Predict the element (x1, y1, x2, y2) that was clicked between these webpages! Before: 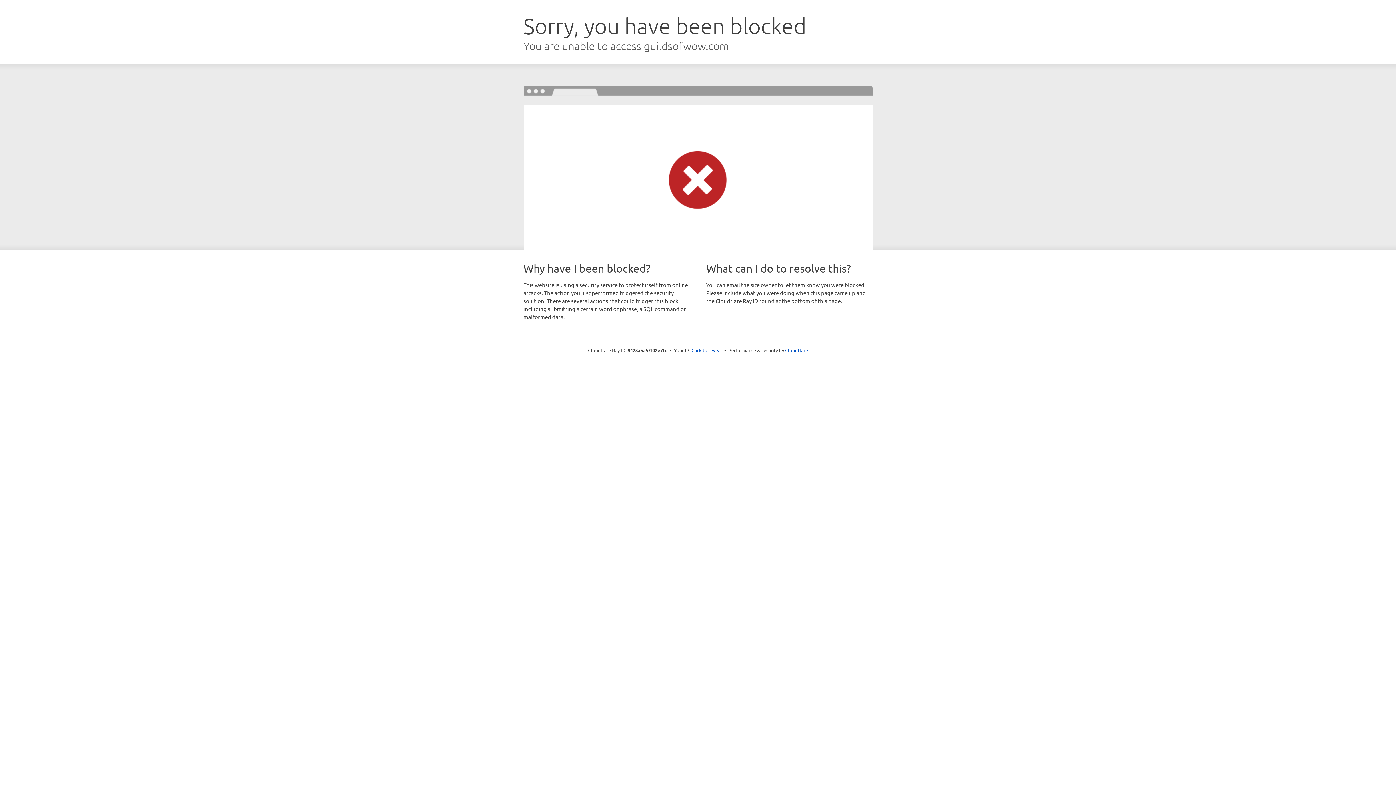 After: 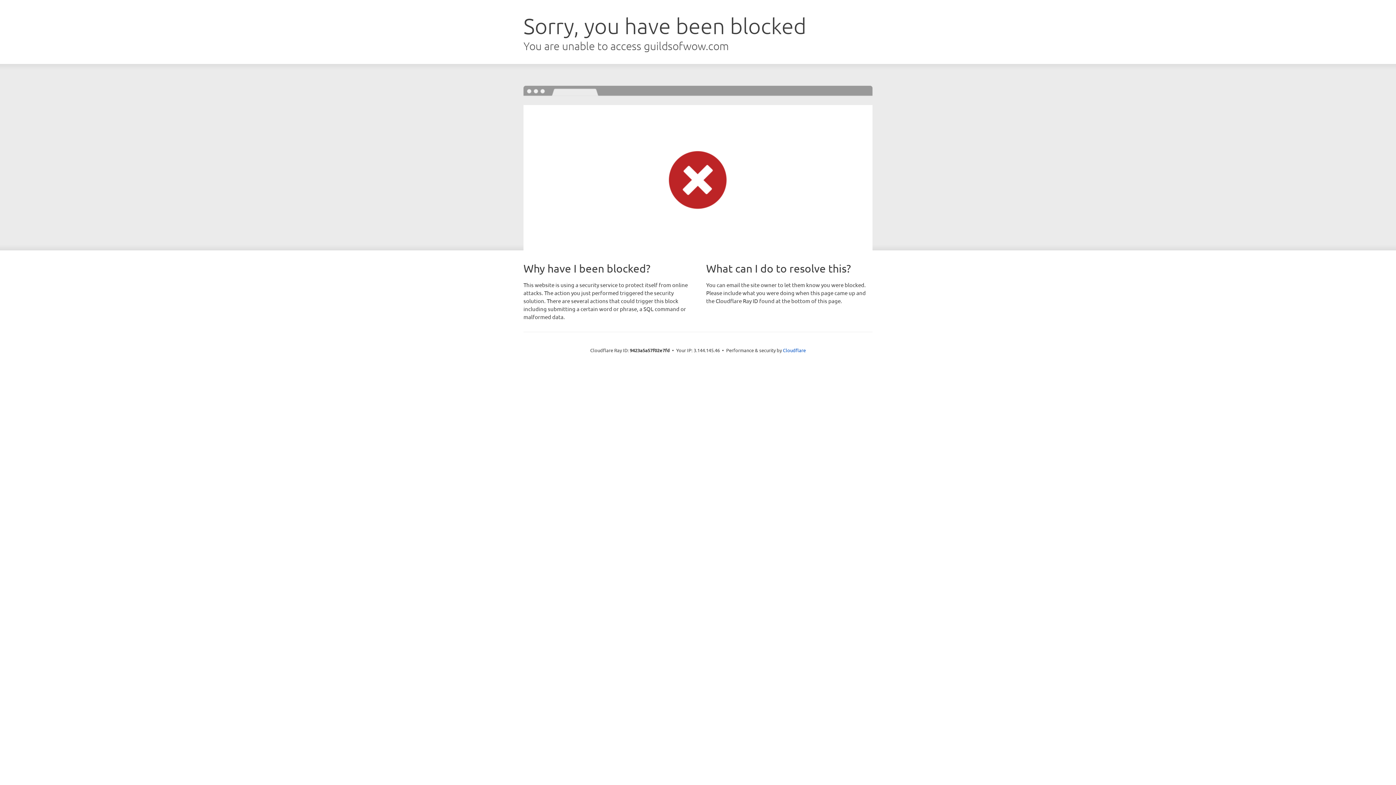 Action: bbox: (691, 346, 722, 353) label: Click to reveal